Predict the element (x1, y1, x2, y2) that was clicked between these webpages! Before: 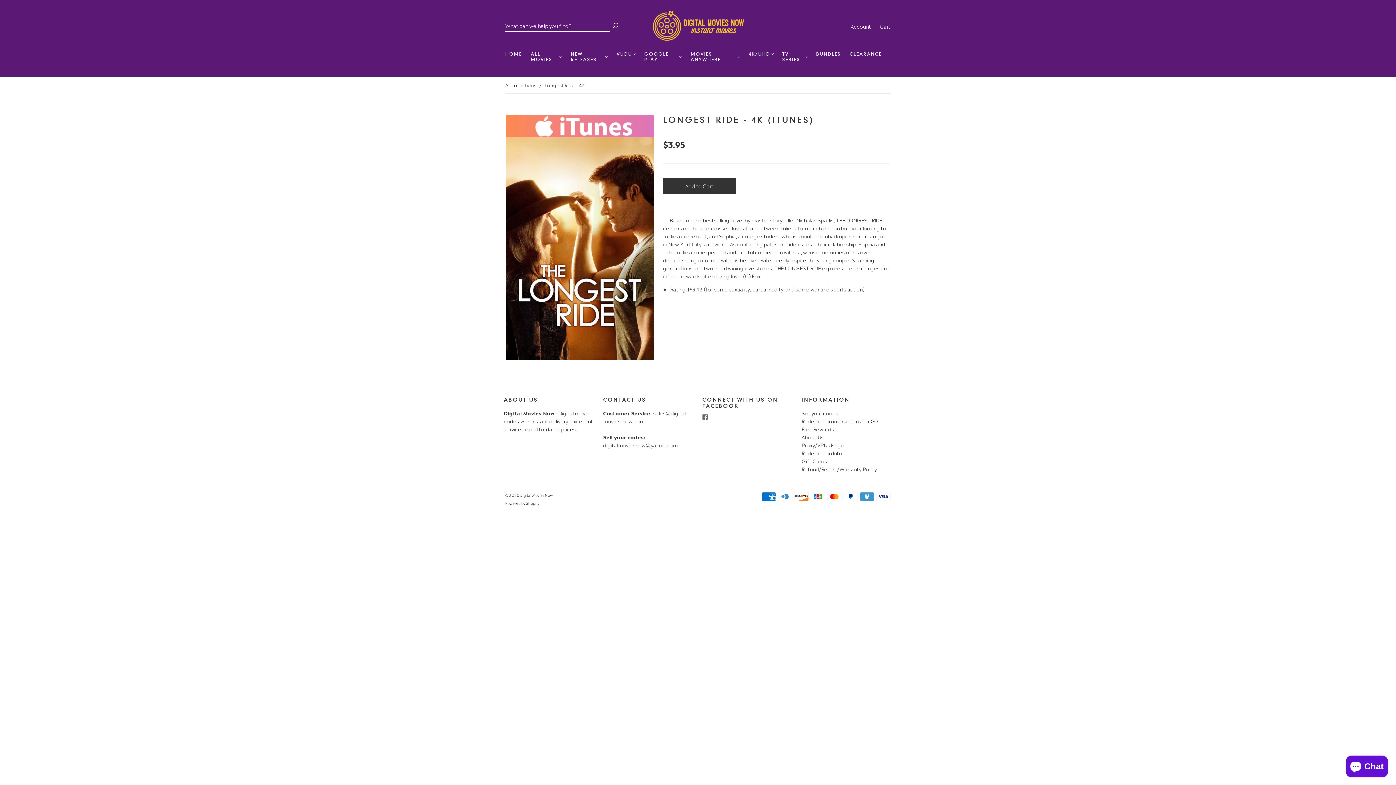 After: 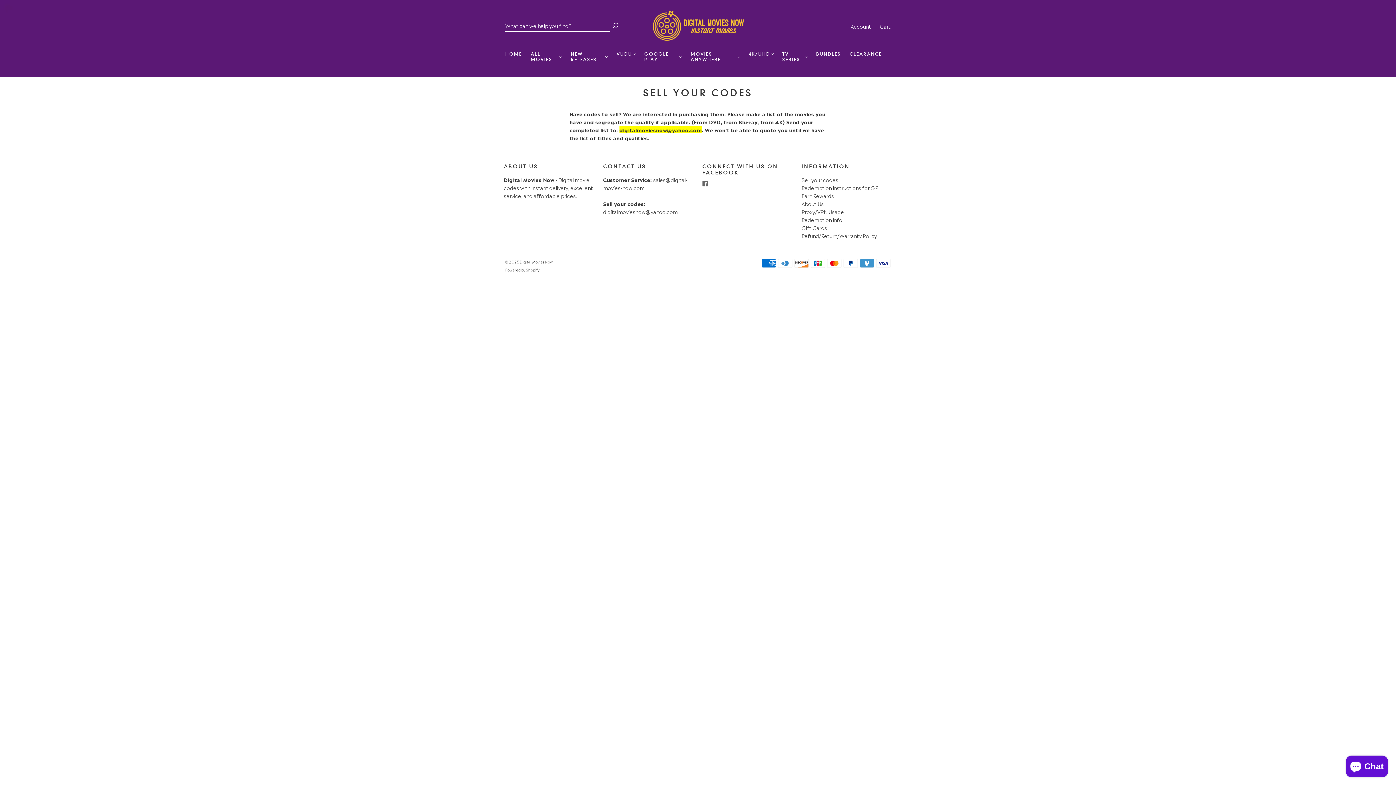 Action: label: Sell your codes! bbox: (801, 409, 839, 416)